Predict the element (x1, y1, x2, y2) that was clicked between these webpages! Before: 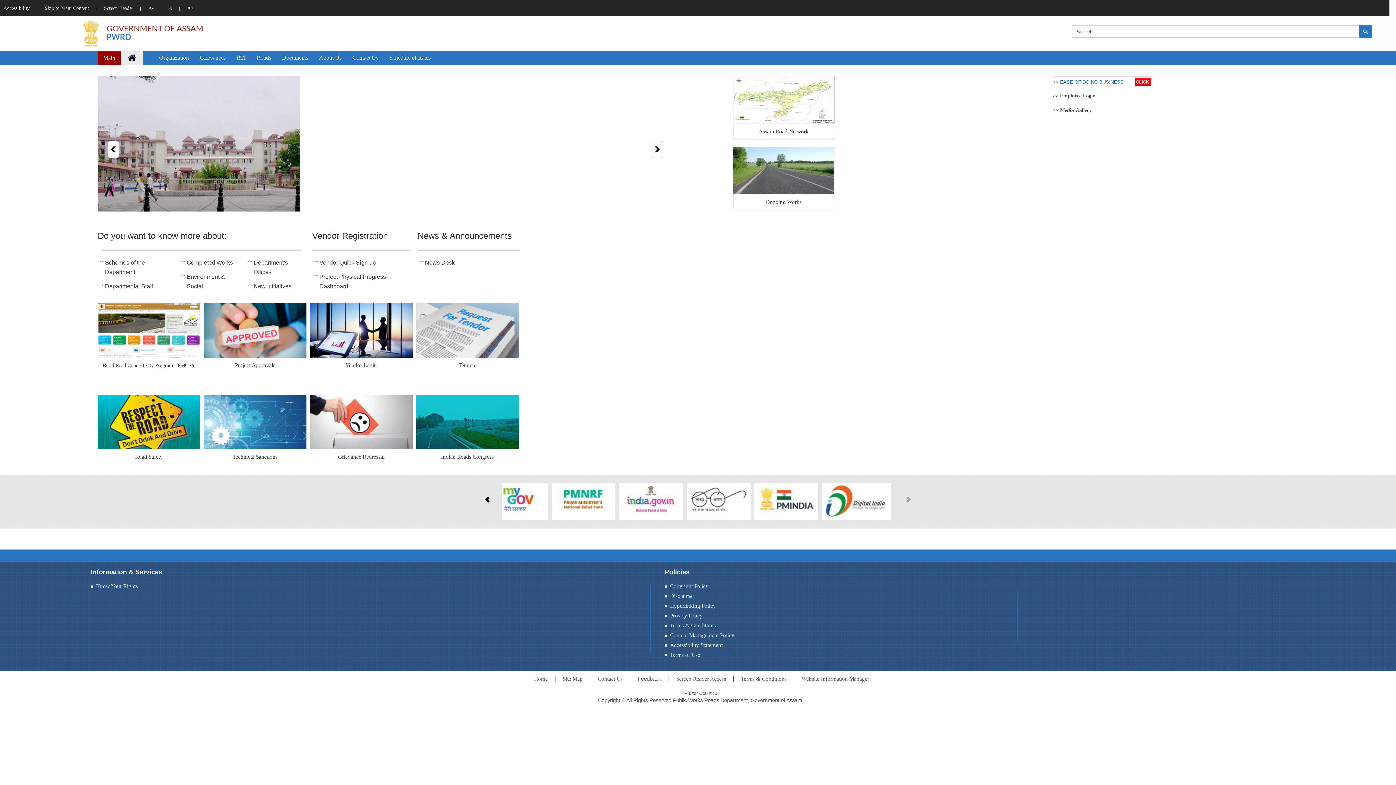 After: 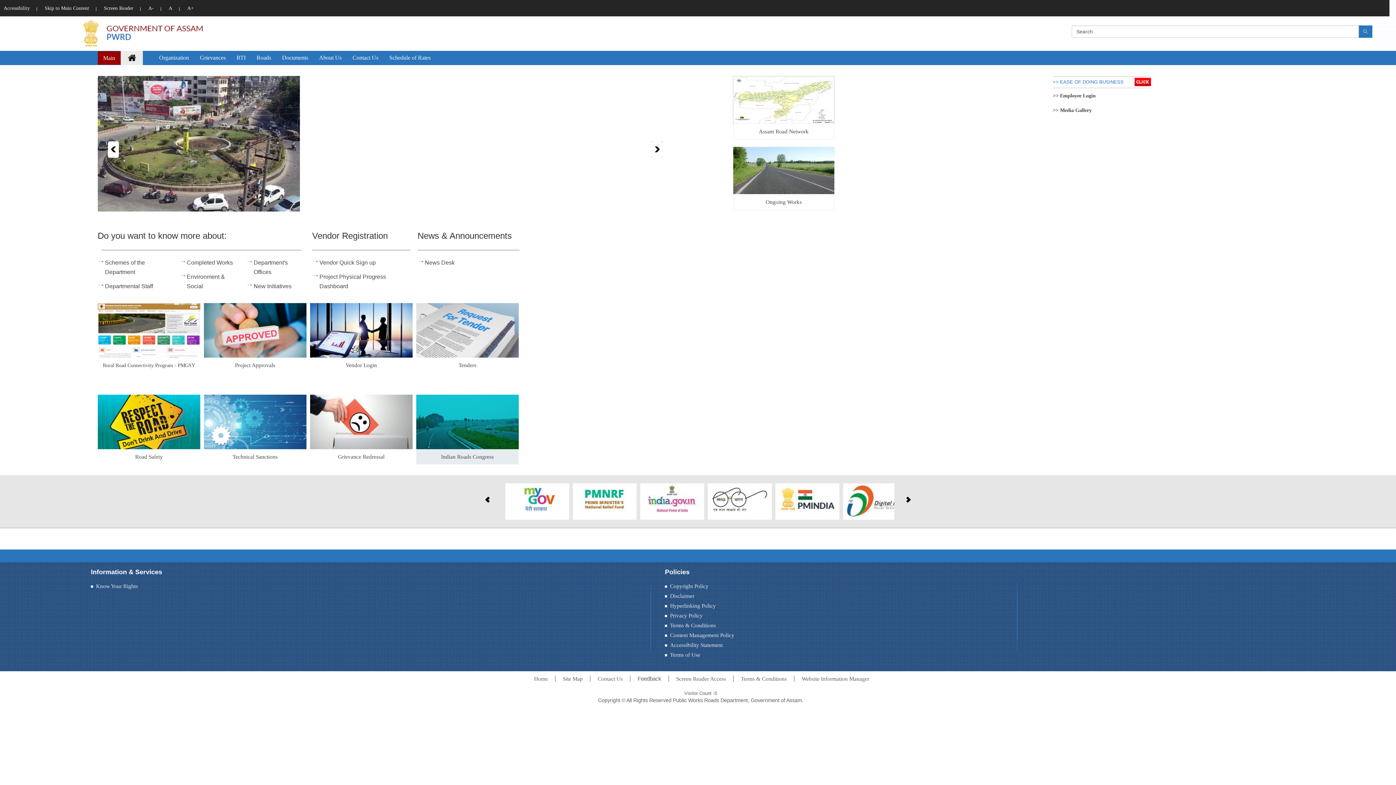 Action: label: Indian Roads Congress bbox: (416, 449, 518, 464)